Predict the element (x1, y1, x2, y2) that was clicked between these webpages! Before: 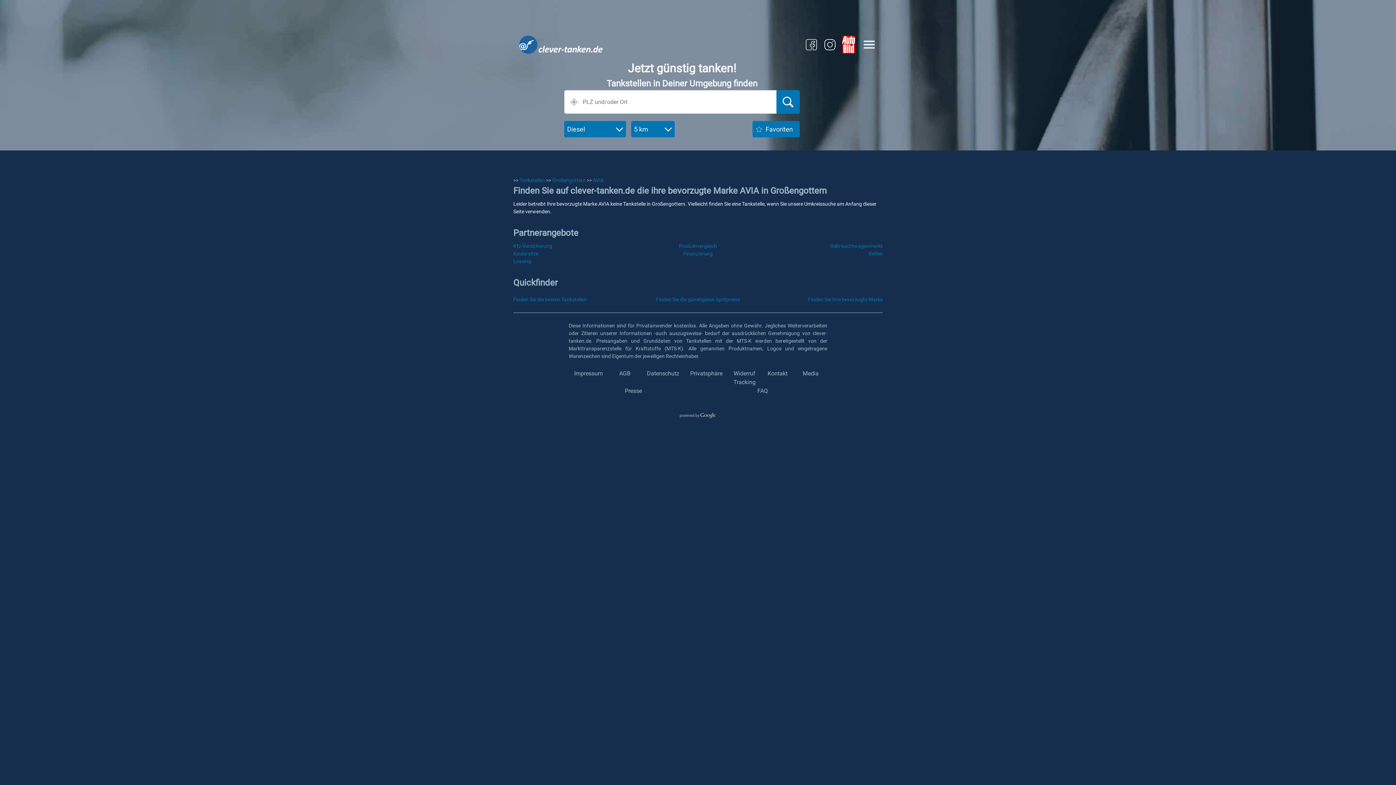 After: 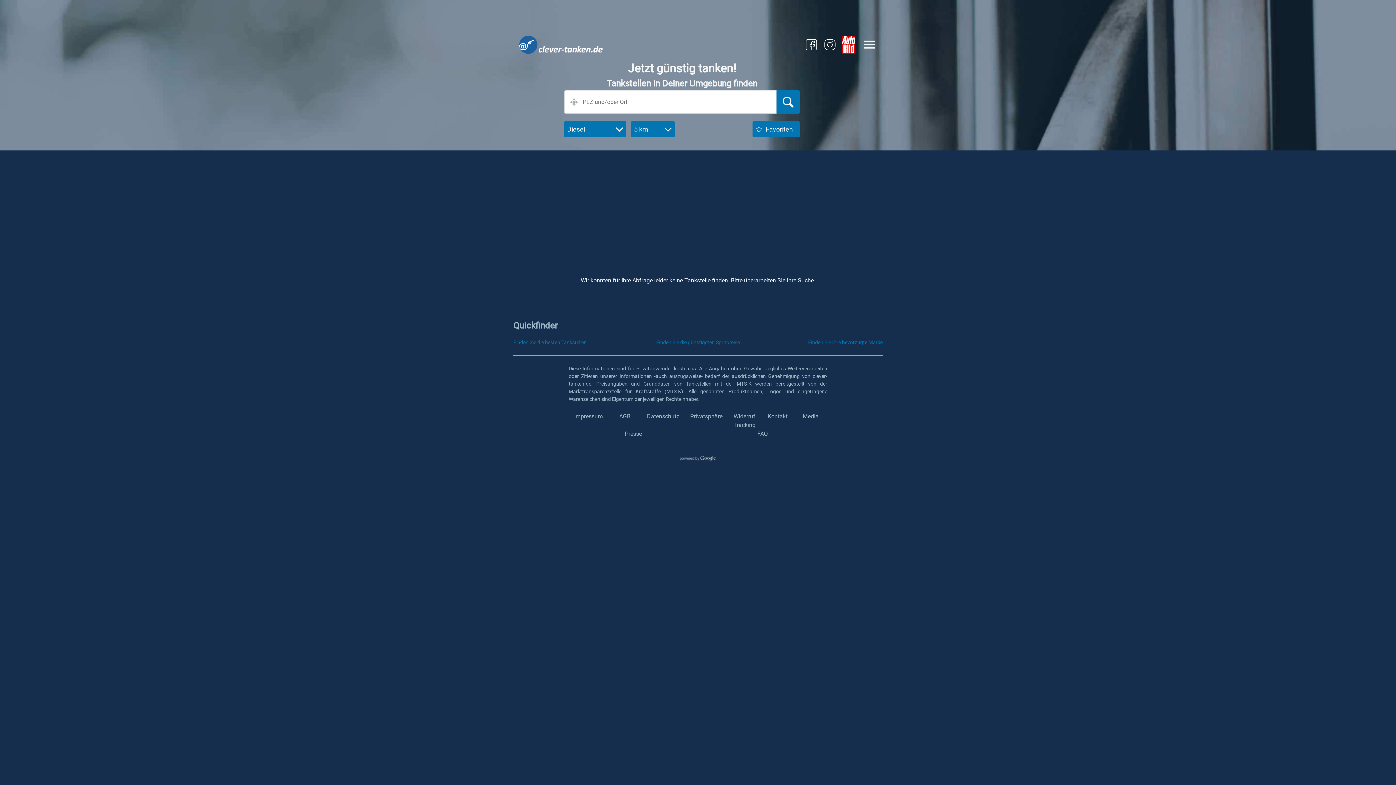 Action: bbox: (776, 90, 800, 113)